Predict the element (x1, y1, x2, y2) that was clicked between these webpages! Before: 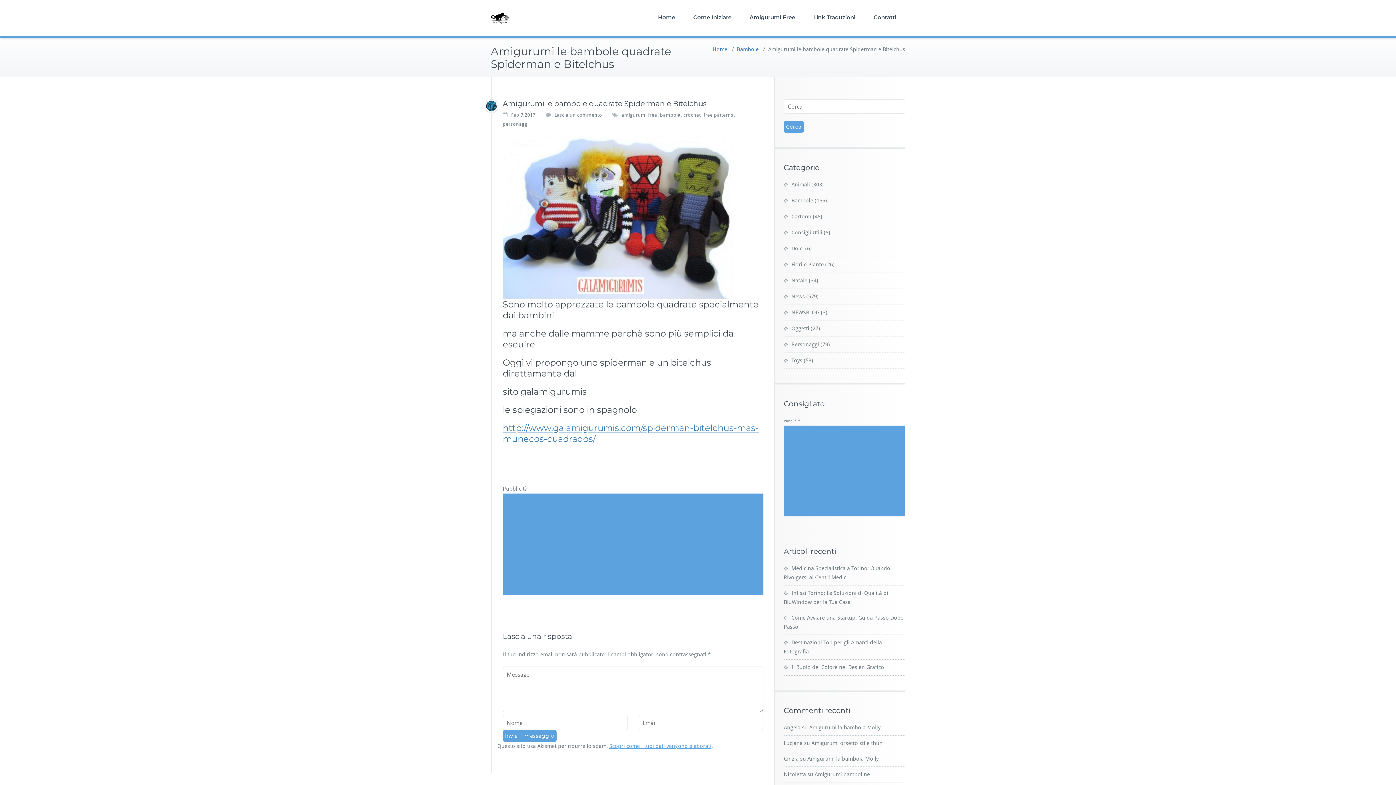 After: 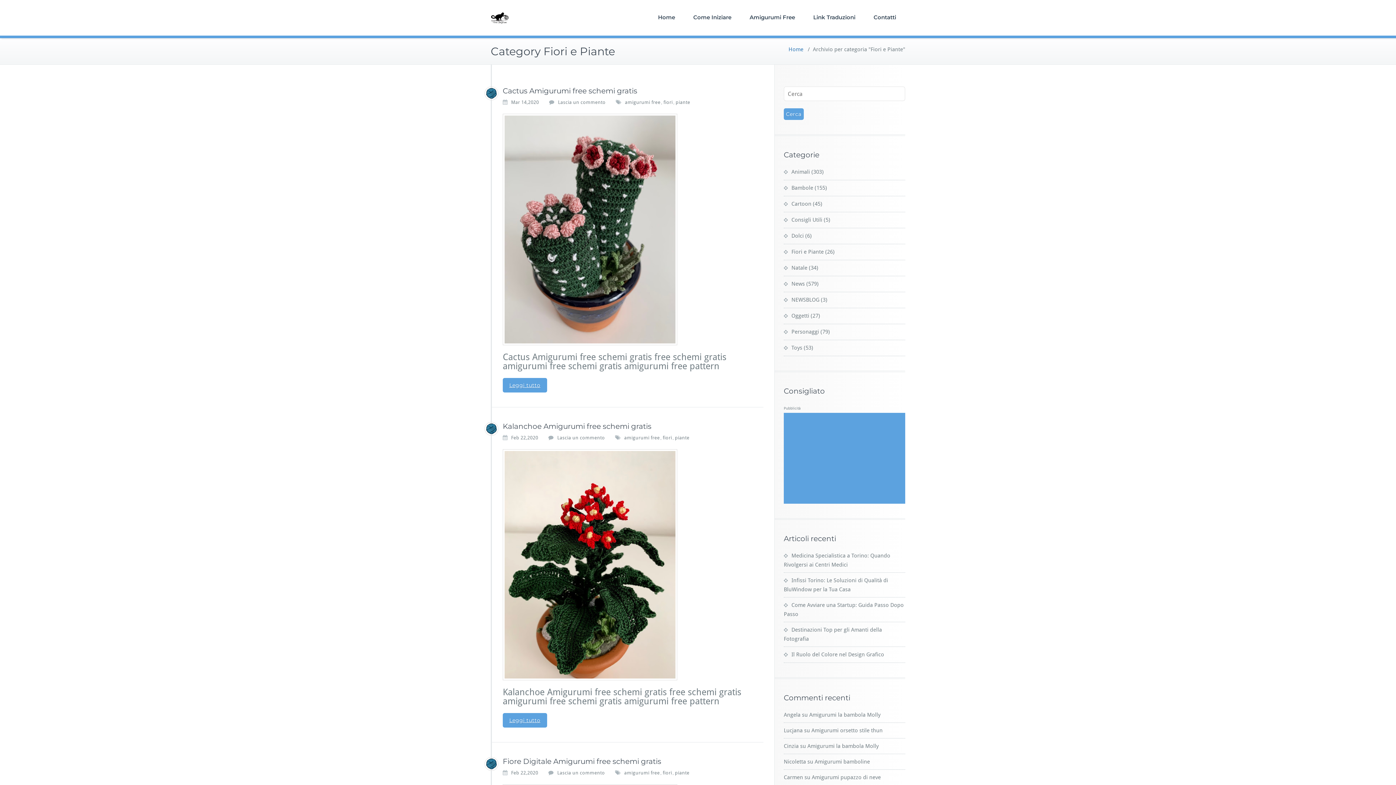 Action: label: Fiori e Piante bbox: (784, 261, 824, 268)